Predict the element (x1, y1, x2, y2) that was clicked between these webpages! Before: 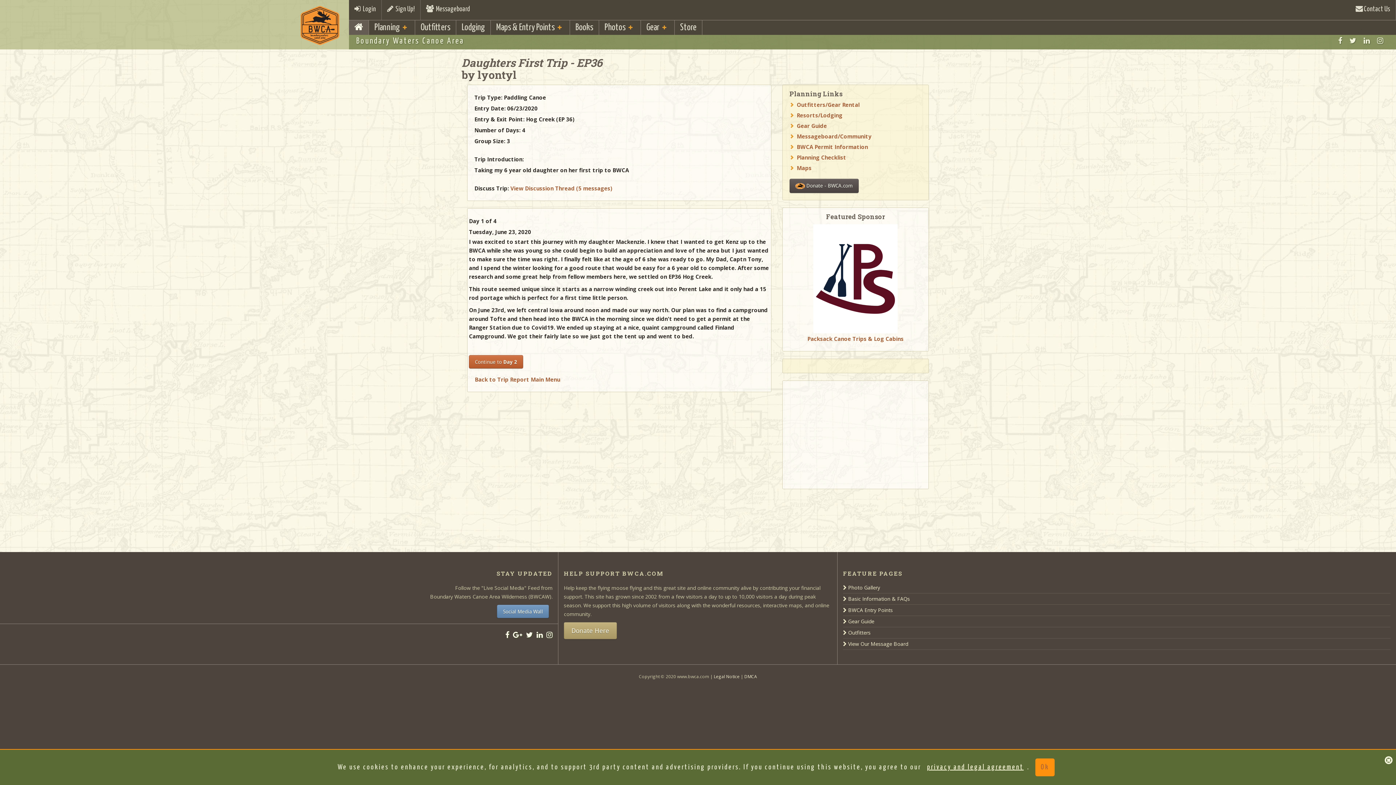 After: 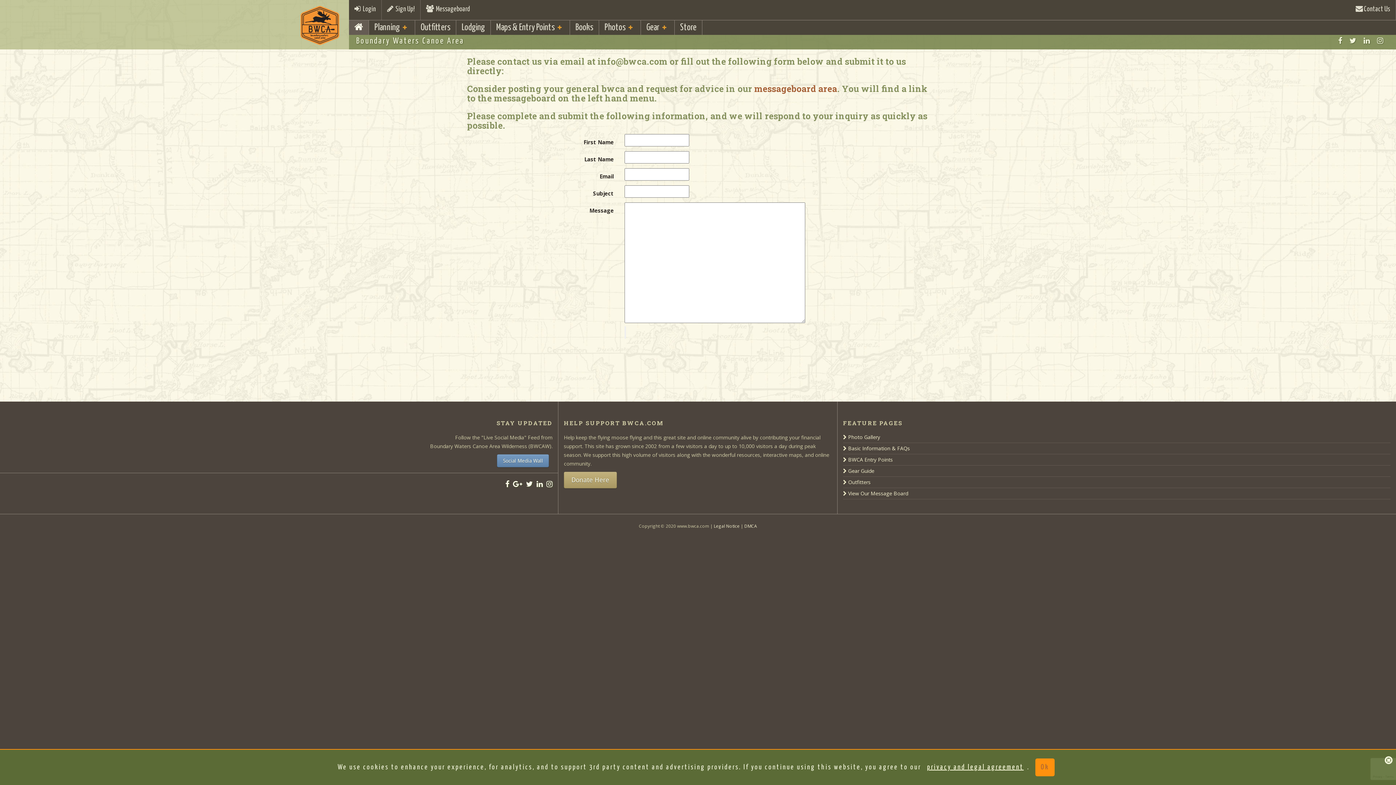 Action: bbox: (1356, 5, 1390, 12) label:  Contact Us